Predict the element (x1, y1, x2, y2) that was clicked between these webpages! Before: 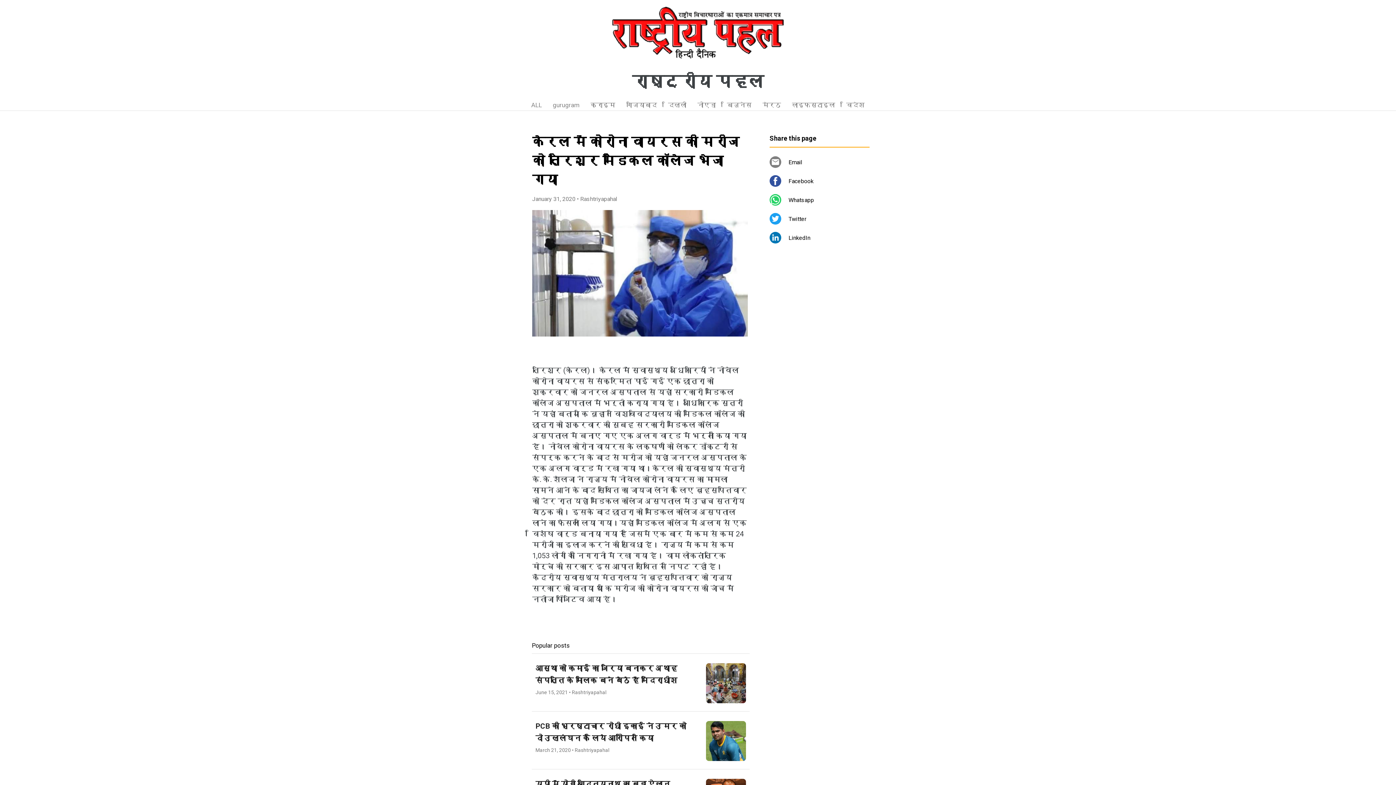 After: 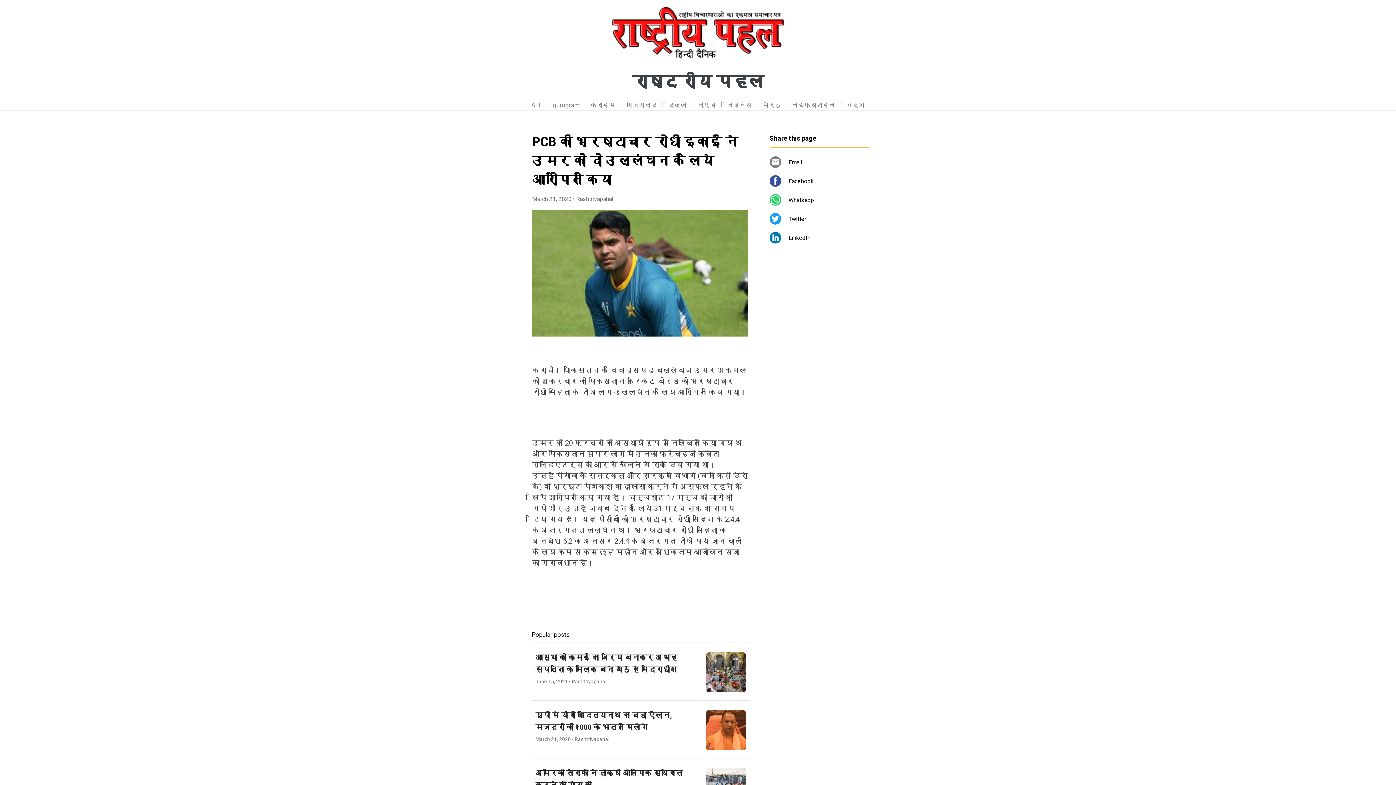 Action: label: PCB की भ्रष्टाचार रोधी इकाई ने उमर को दो उल्लंघन के लिये आरोपित किया
March 21, 2020 • Rashtriyapahal bbox: (532, 711, 749, 769)